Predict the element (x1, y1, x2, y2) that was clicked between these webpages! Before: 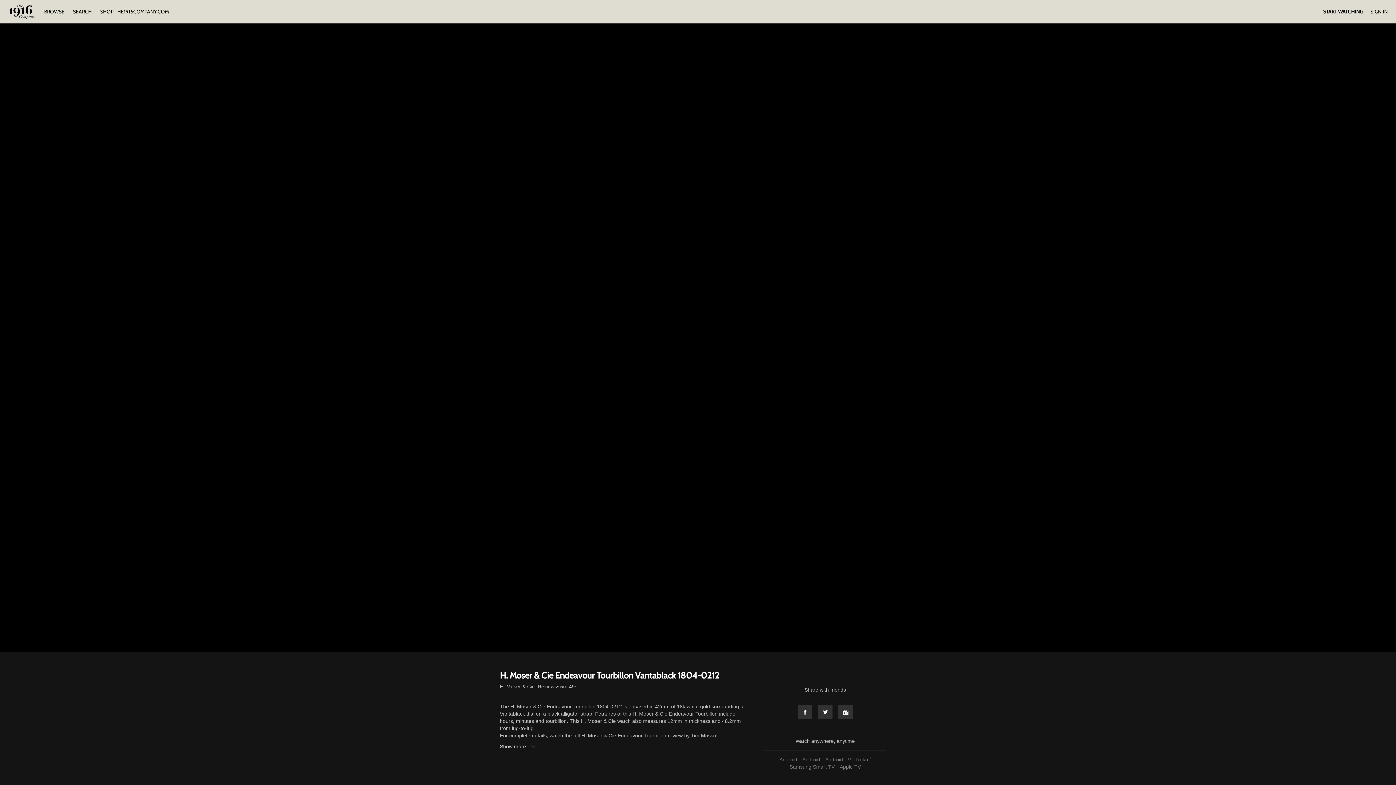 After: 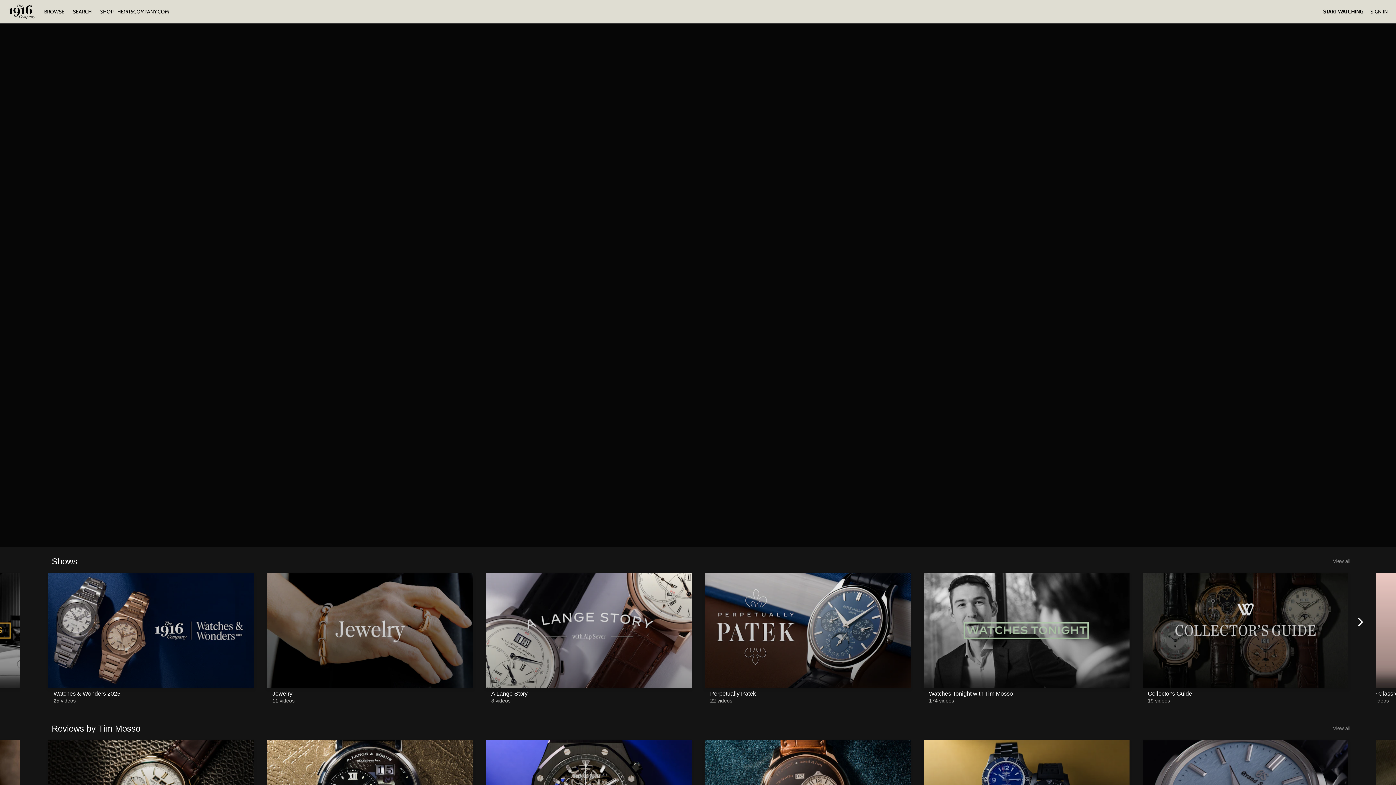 Action: bbox: (40, 8, 69, 14) label: BROWSE 